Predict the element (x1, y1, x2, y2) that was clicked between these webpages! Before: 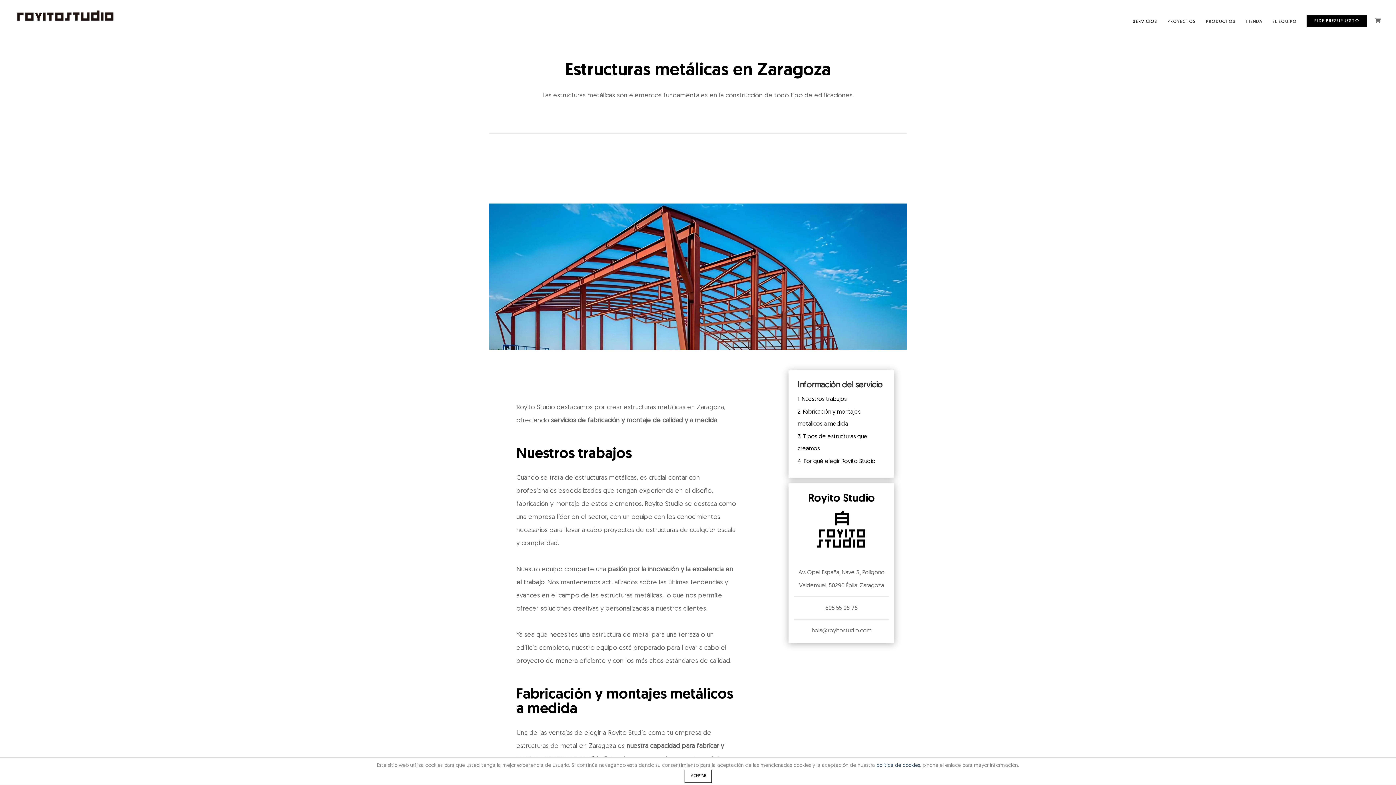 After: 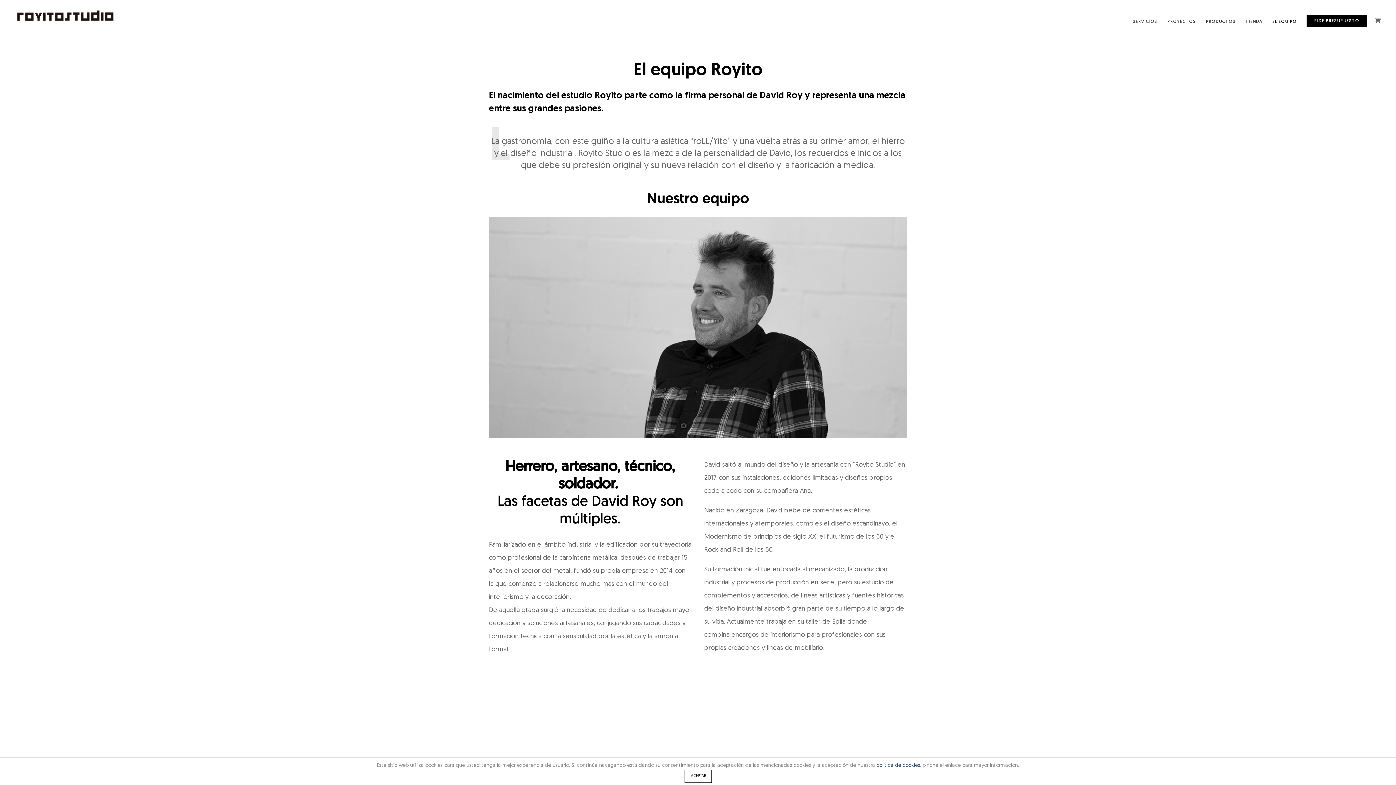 Action: label: EL EQUIPO bbox: (1272, 18, 1297, 29)